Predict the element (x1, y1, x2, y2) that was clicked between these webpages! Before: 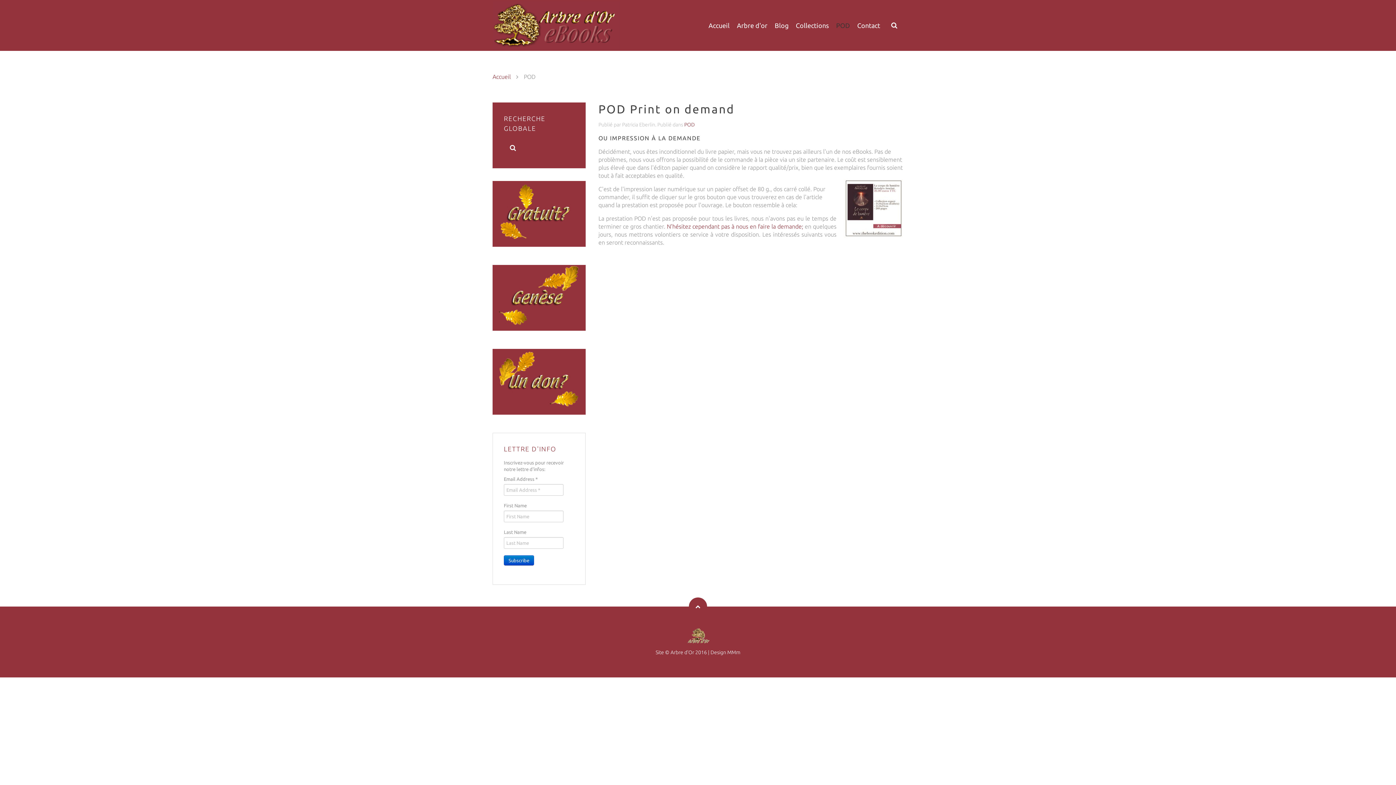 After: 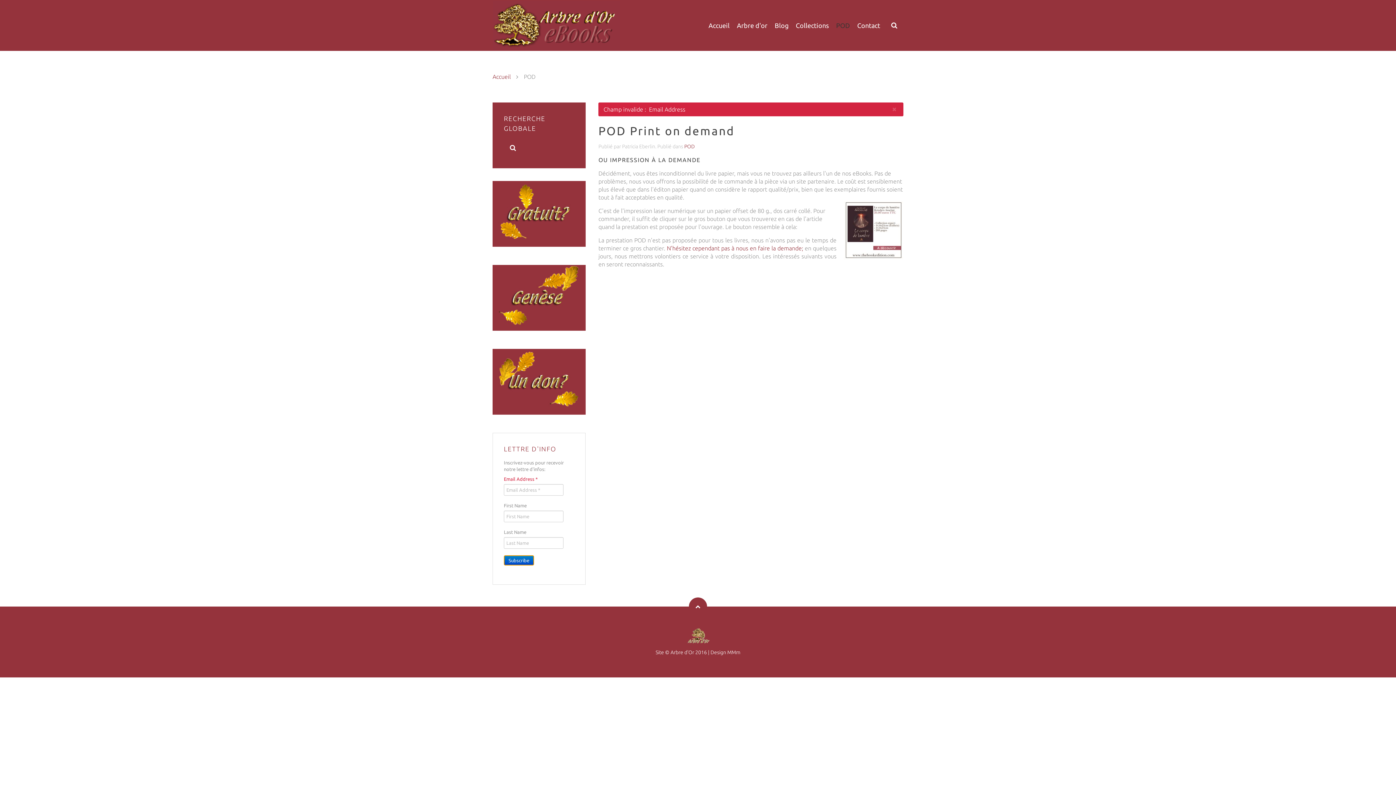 Action: label: Subscribe bbox: (504, 555, 534, 565)